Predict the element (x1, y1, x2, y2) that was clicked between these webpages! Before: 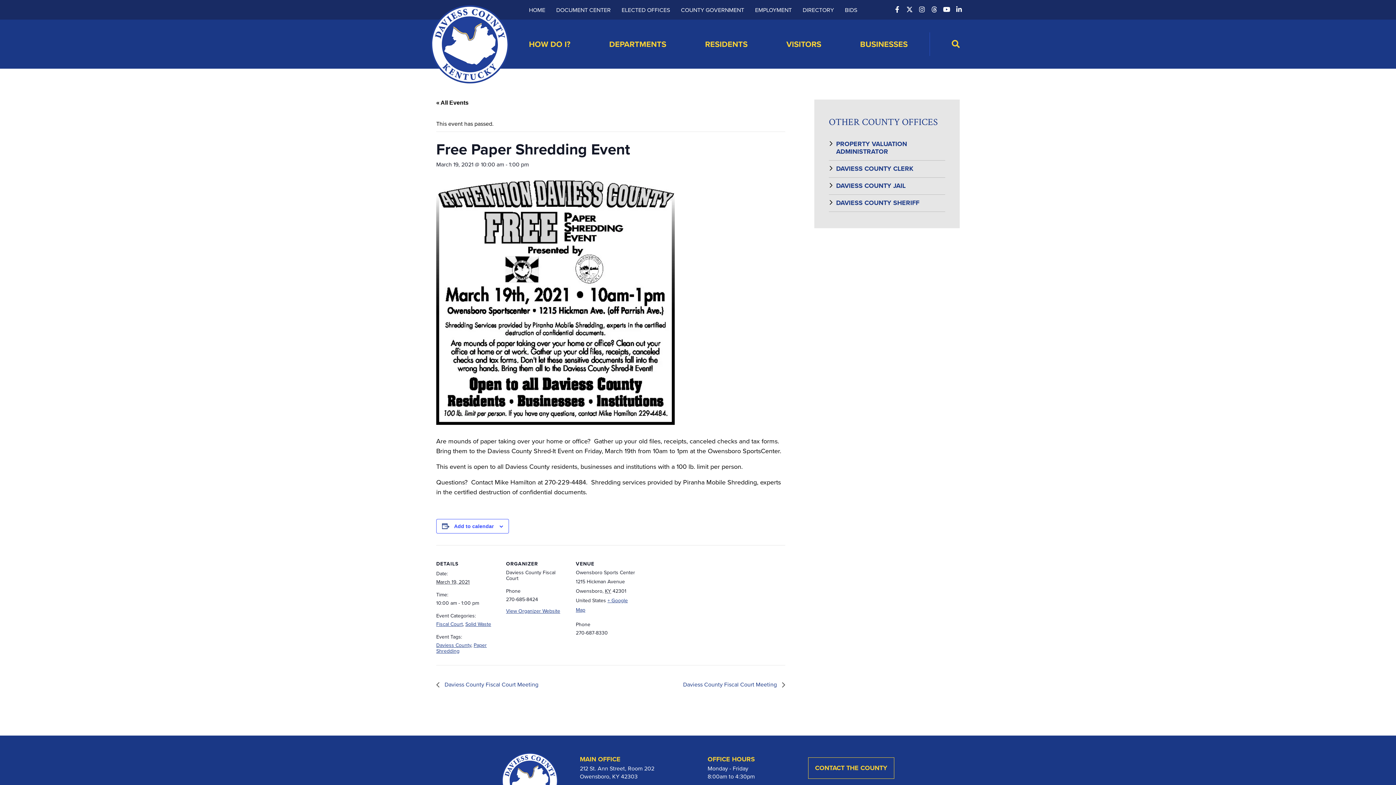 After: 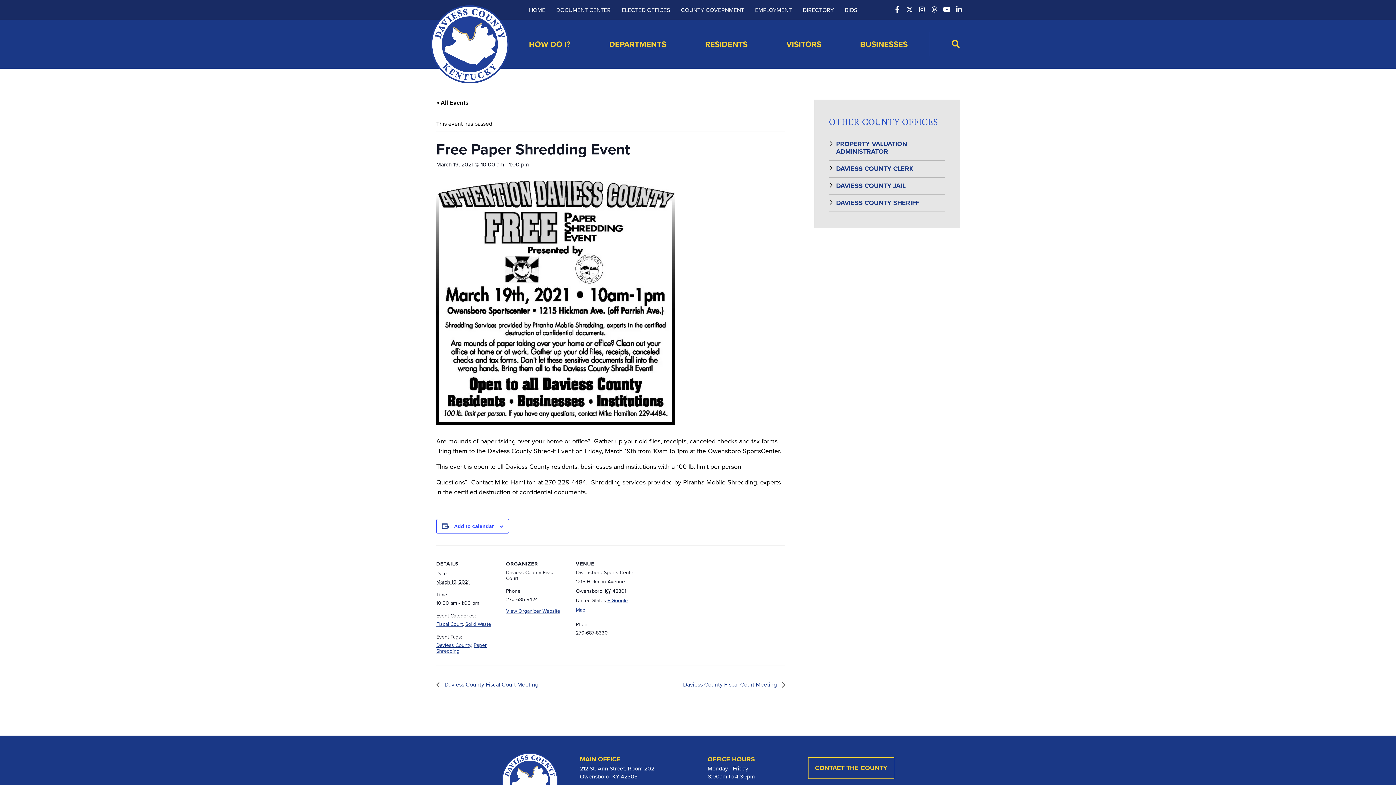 Action: label: OTHER COUNTY OFFICES bbox: (829, 116, 945, 127)